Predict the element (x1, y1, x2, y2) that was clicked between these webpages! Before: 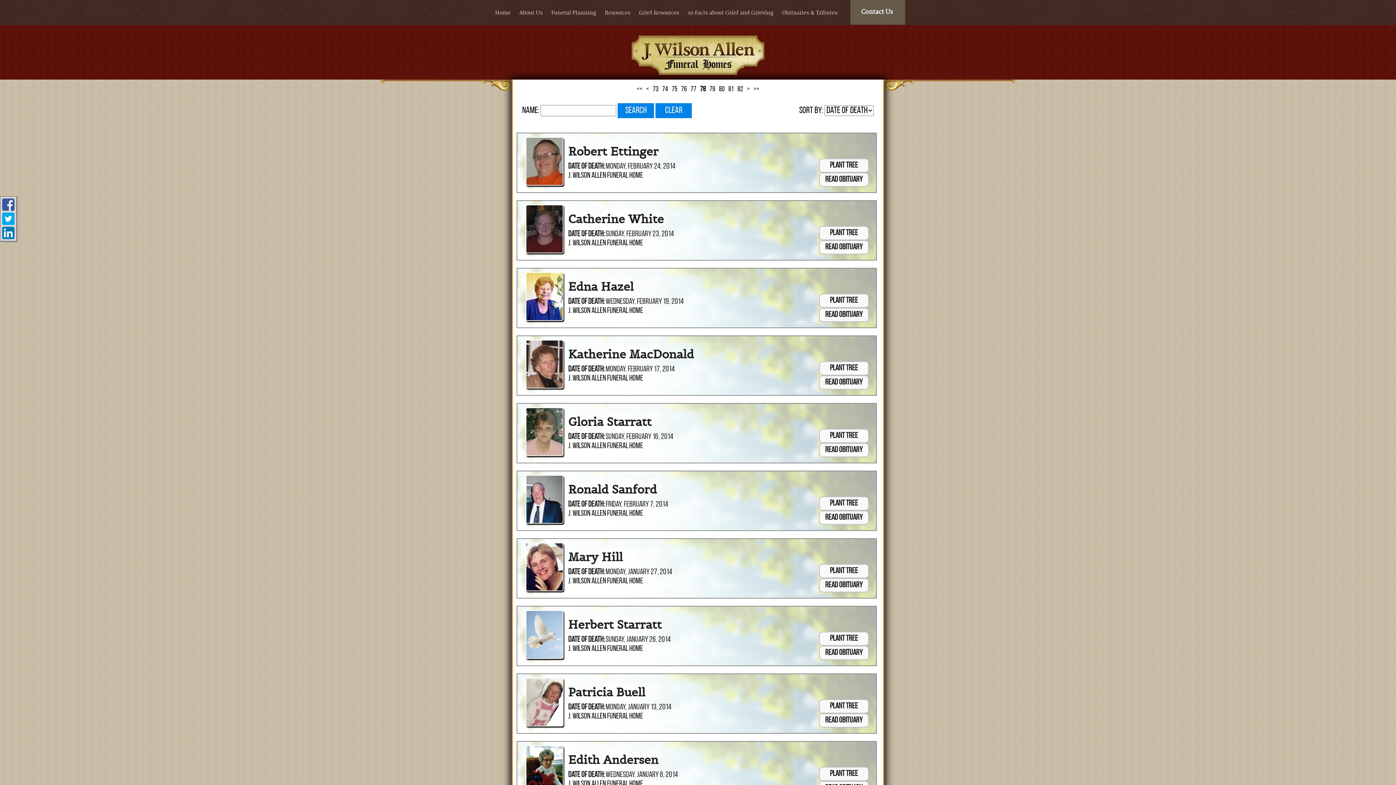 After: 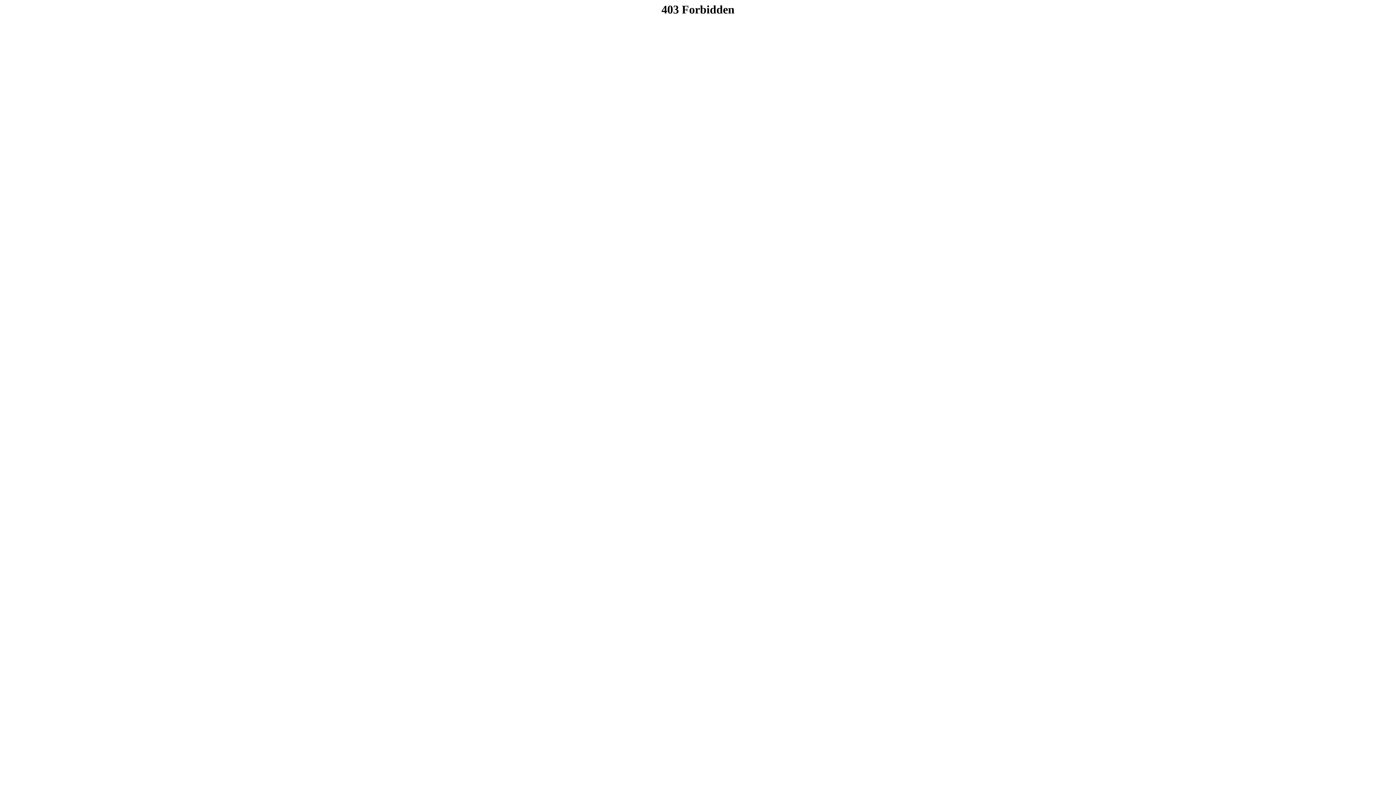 Action: bbox: (820, 294, 868, 307) label: Plant Tree